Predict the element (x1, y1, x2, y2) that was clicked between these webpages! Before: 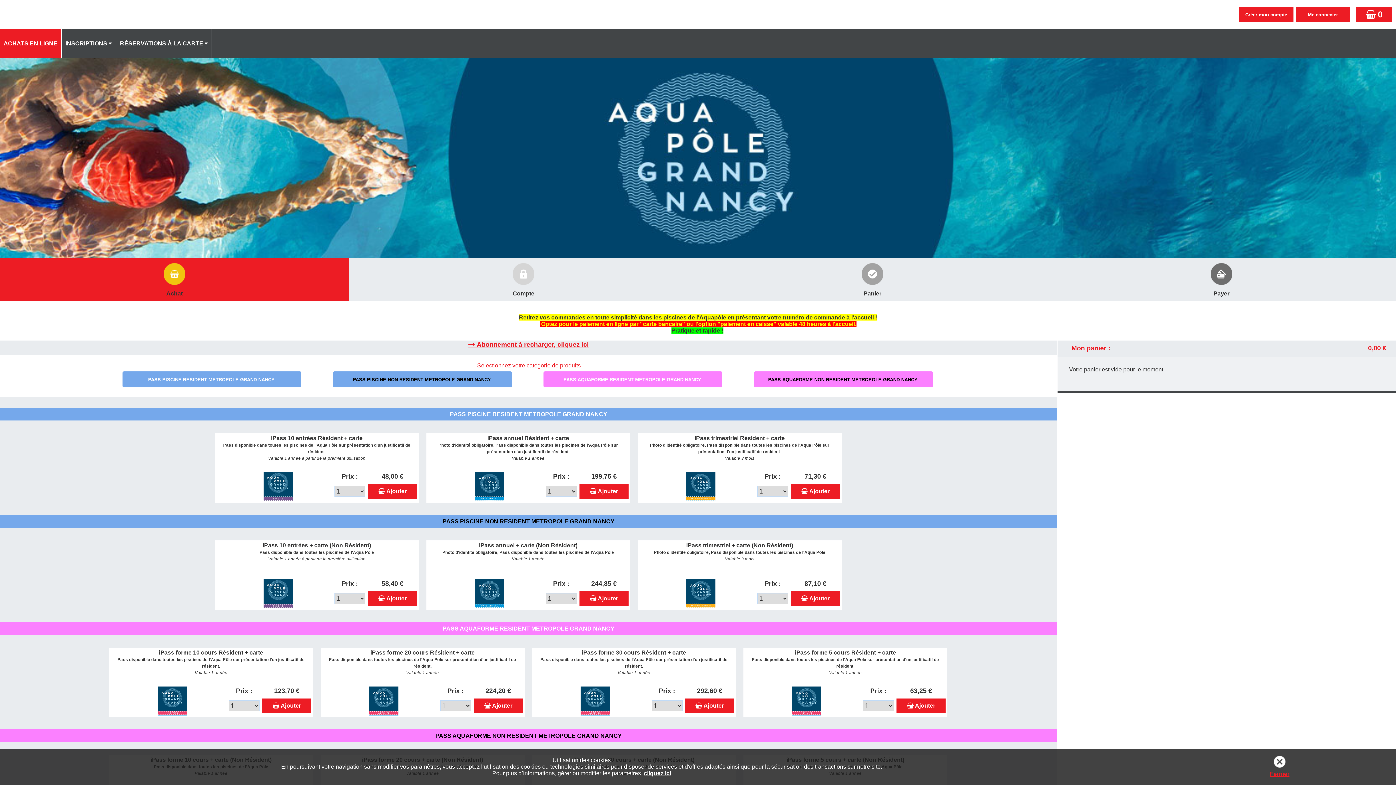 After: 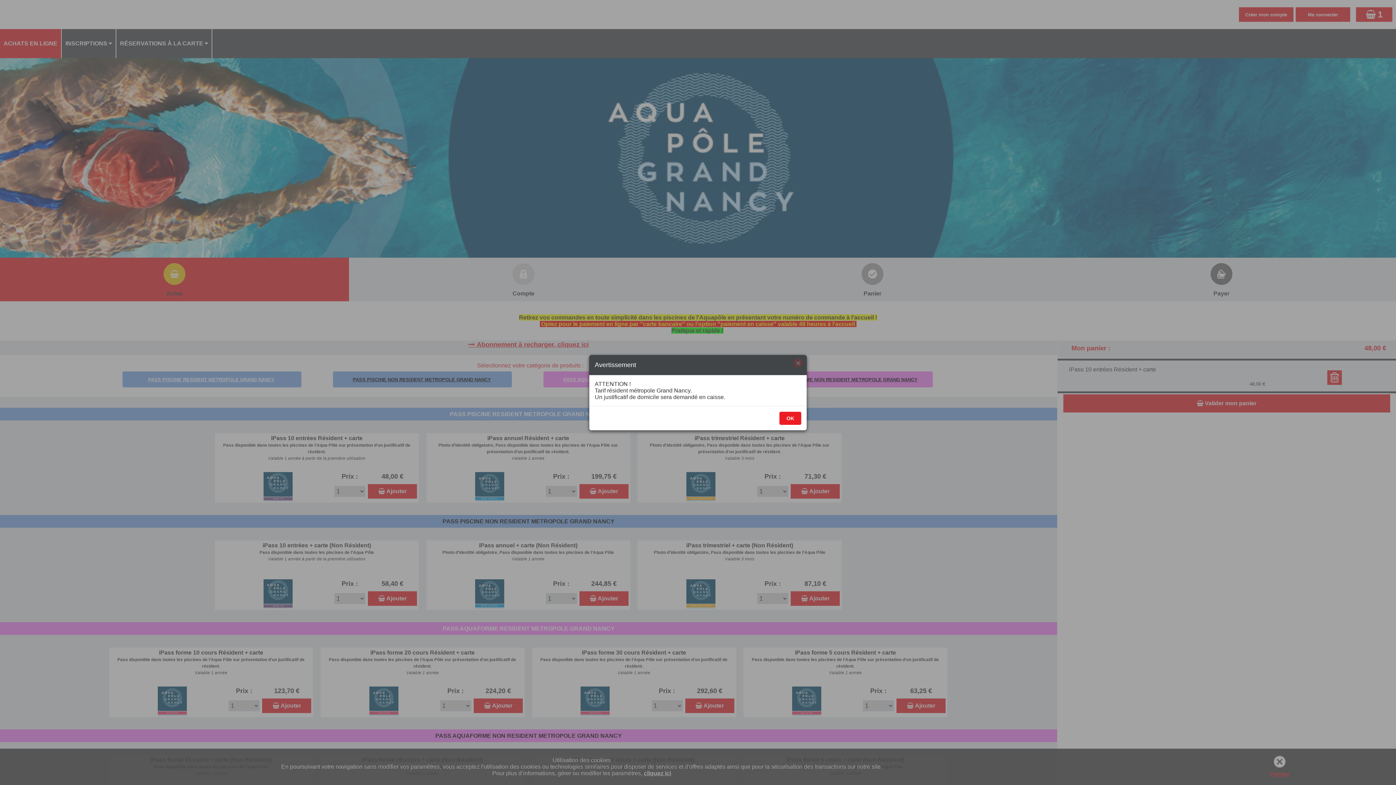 Action: label: Ajouter bbox: (368, 484, 417, 498)